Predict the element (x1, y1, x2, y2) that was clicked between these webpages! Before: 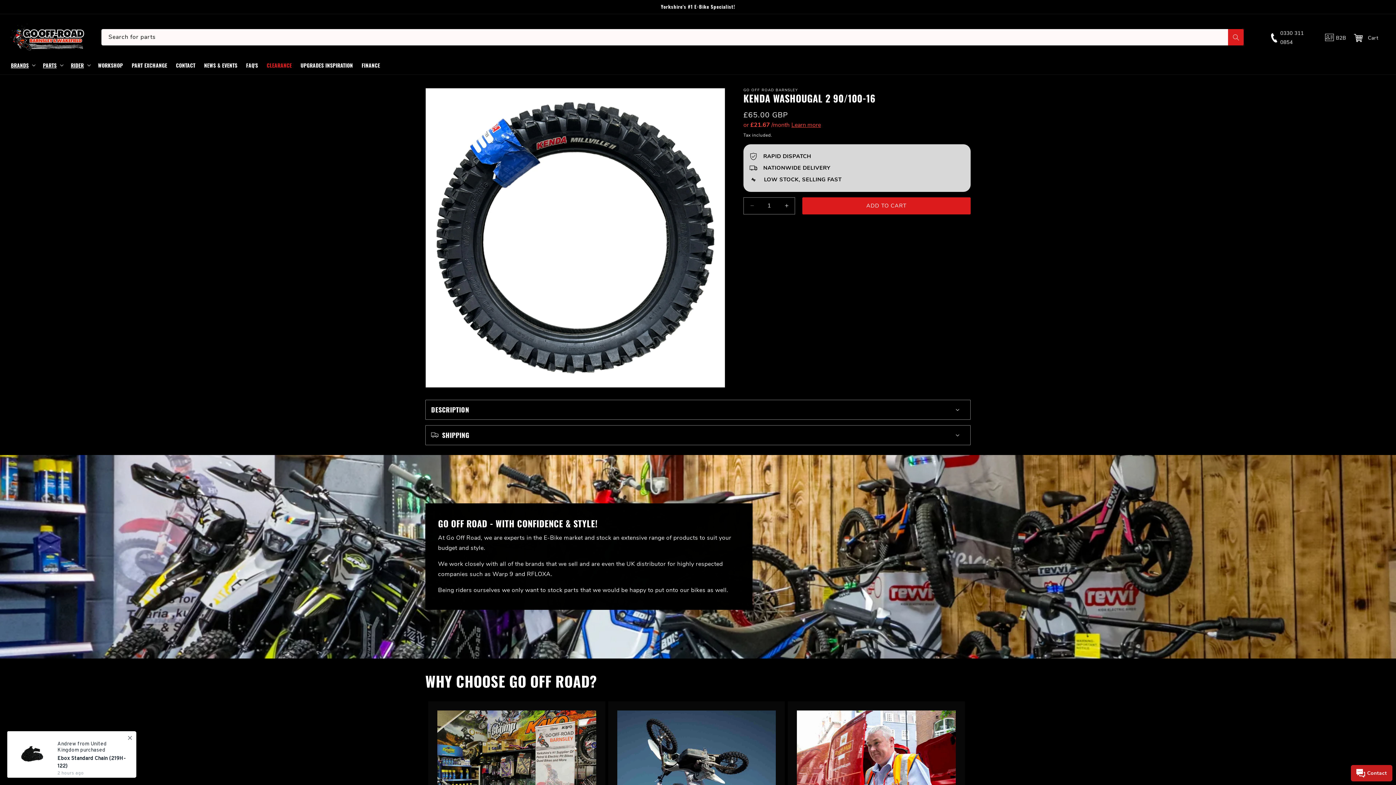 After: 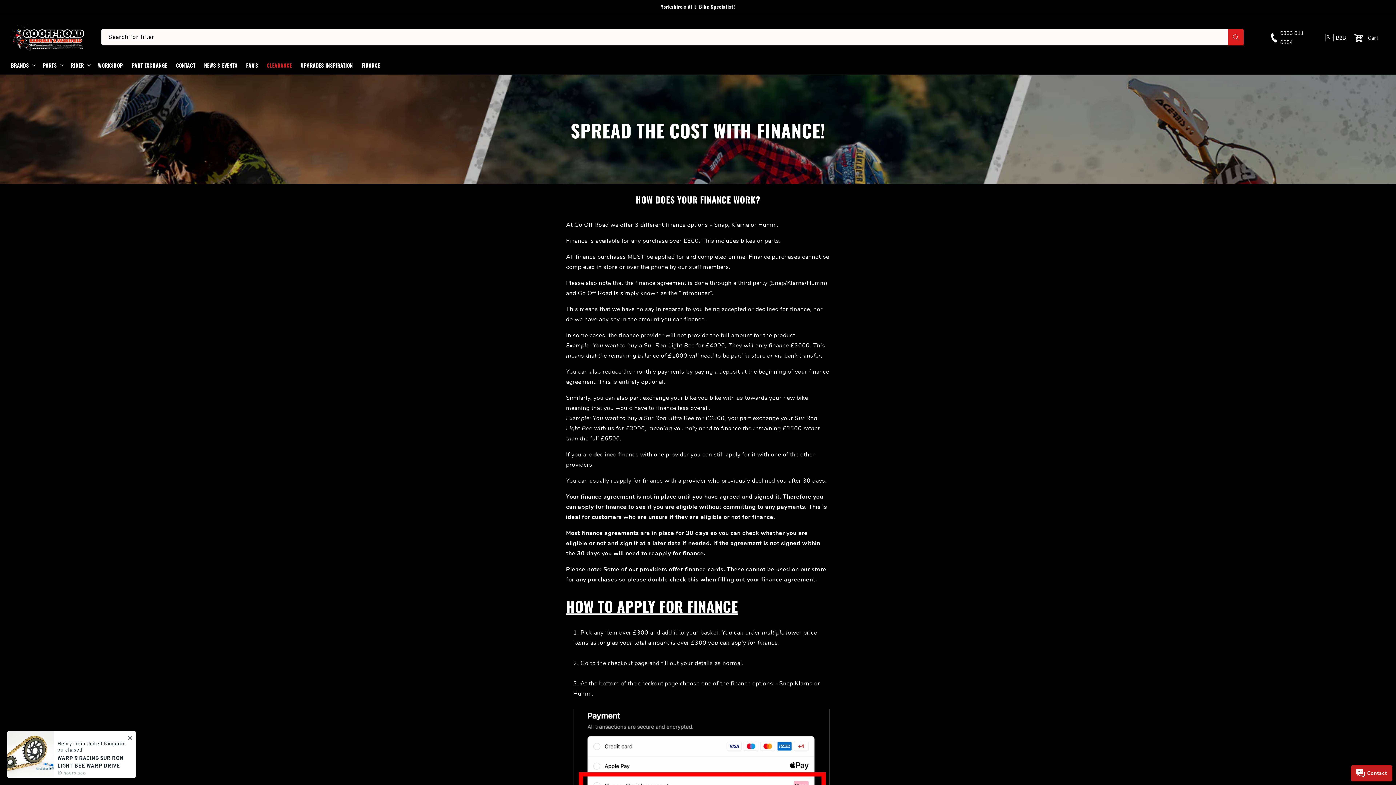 Action: label: FINANCE bbox: (357, 57, 384, 72)